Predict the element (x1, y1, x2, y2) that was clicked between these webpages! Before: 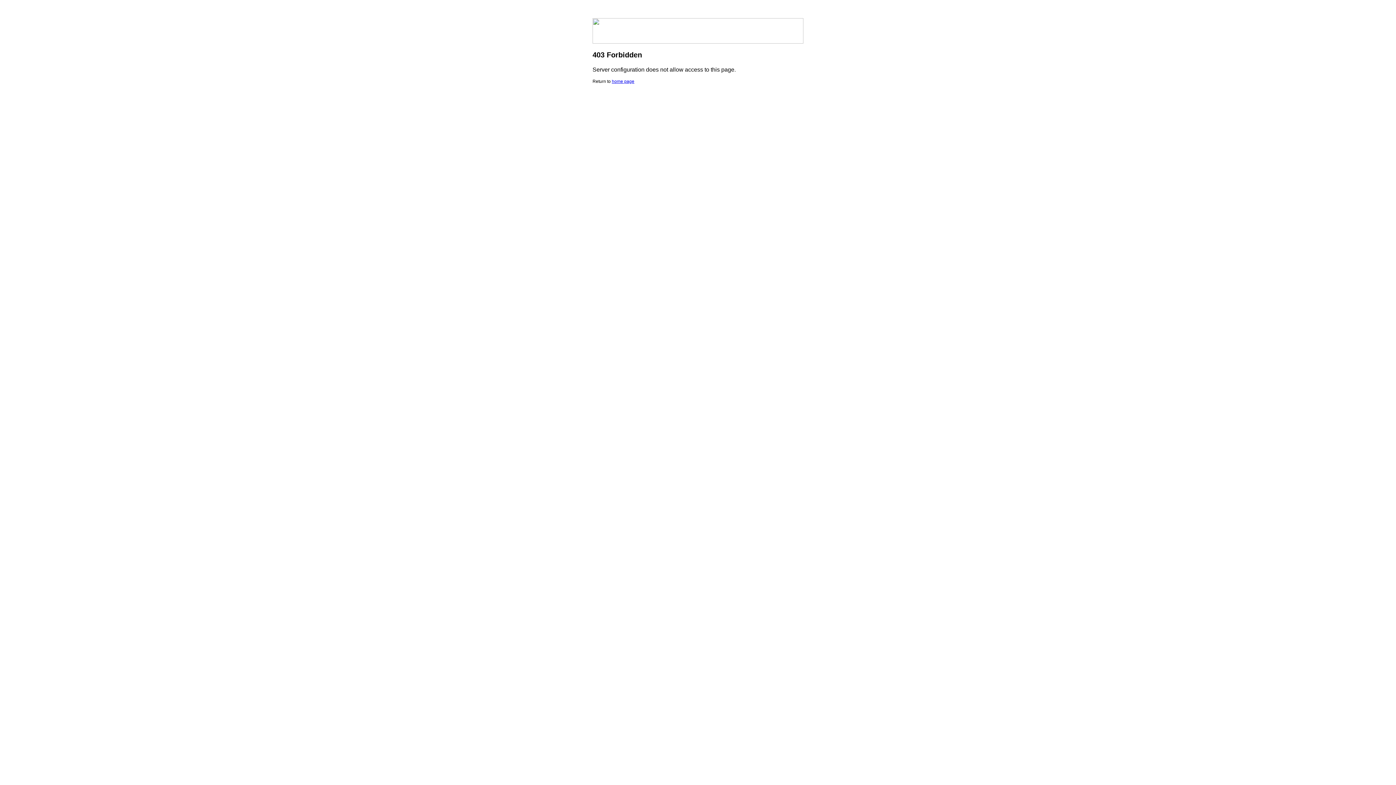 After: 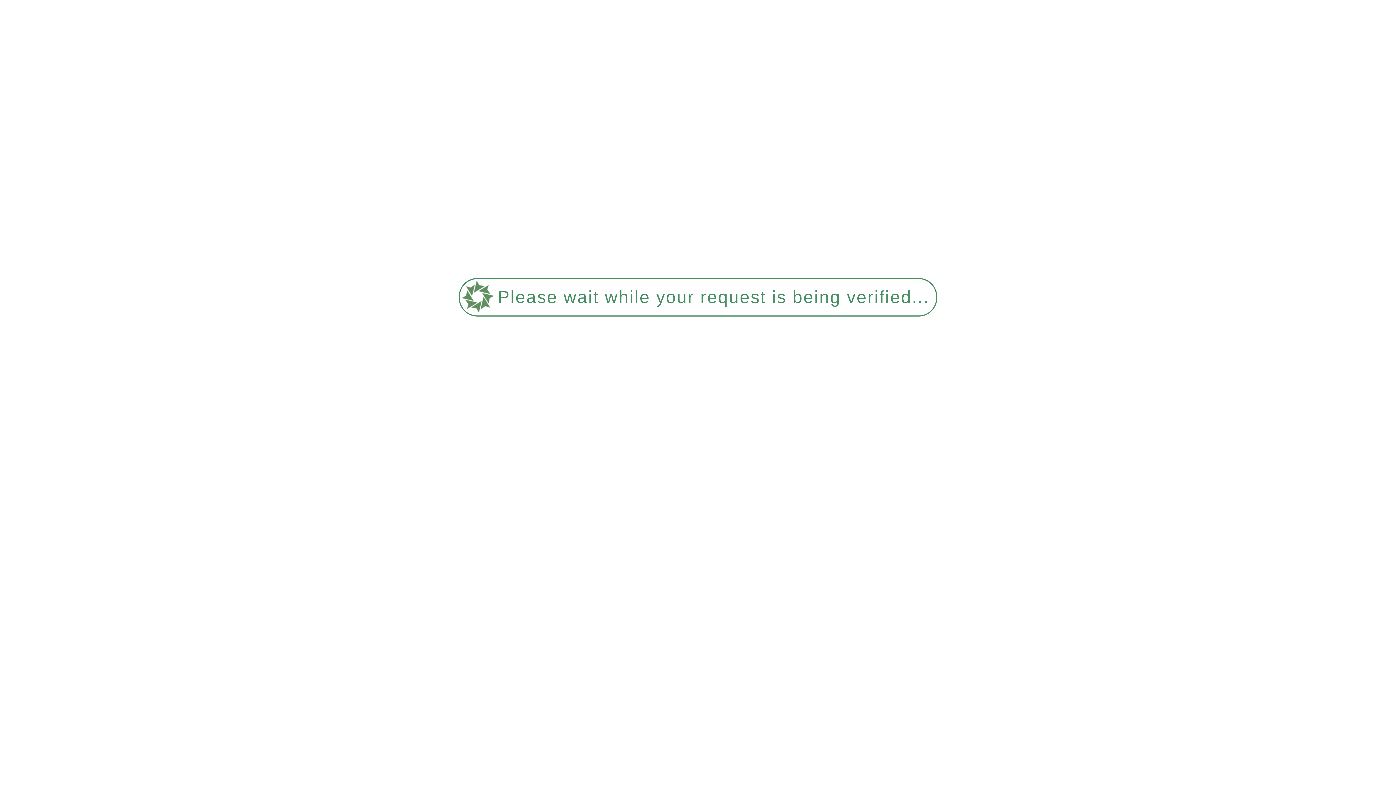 Action: label: home page bbox: (612, 78, 634, 84)